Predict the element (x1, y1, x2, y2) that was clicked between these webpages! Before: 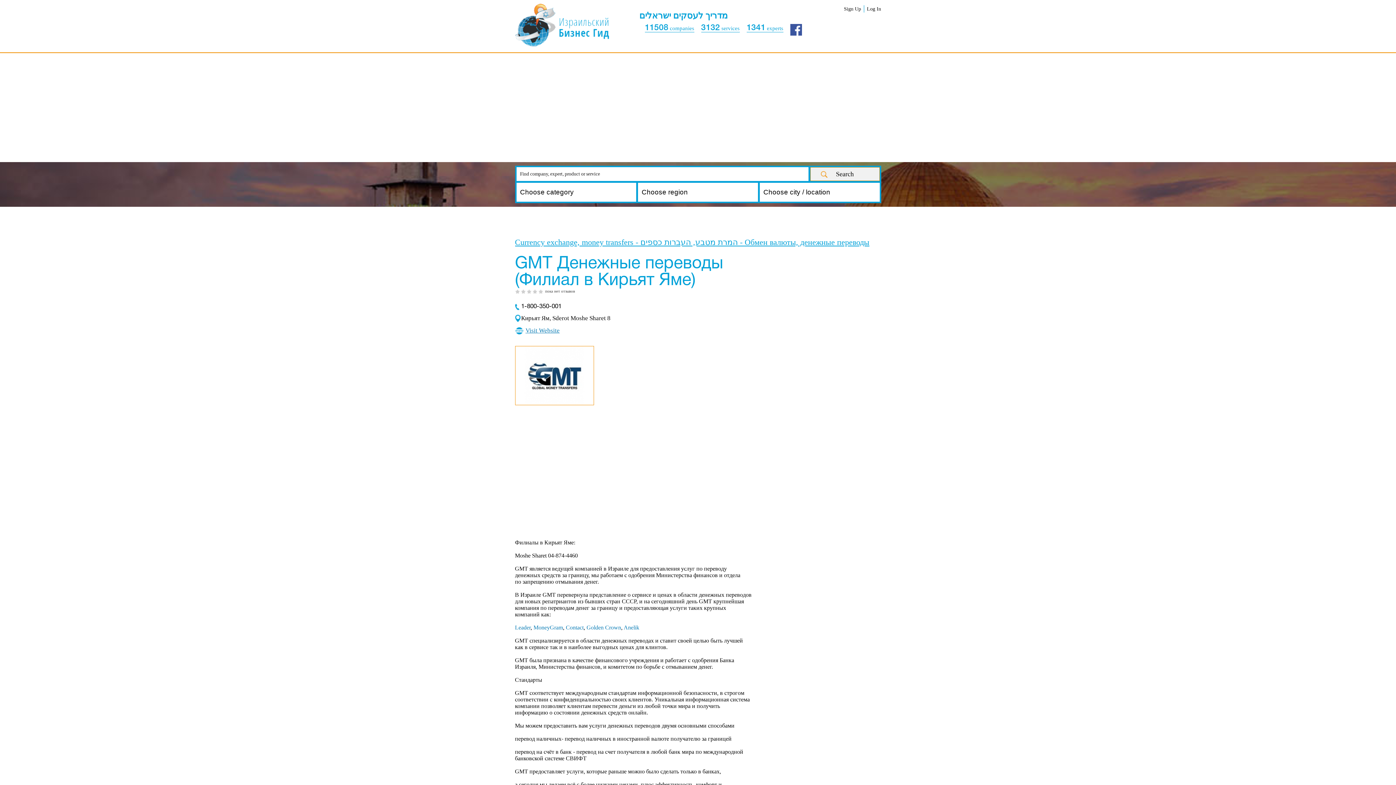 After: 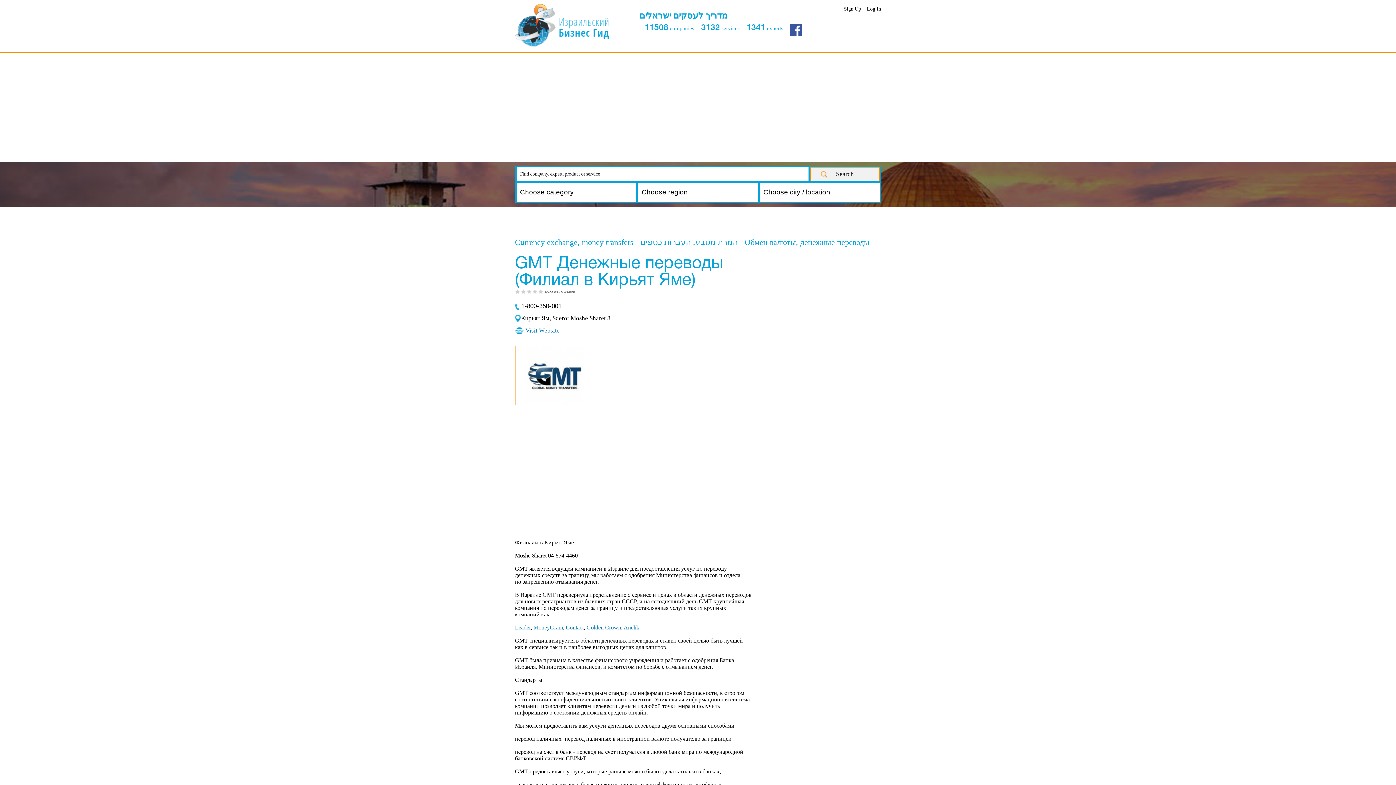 Action: bbox: (790, 30, 802, 36)